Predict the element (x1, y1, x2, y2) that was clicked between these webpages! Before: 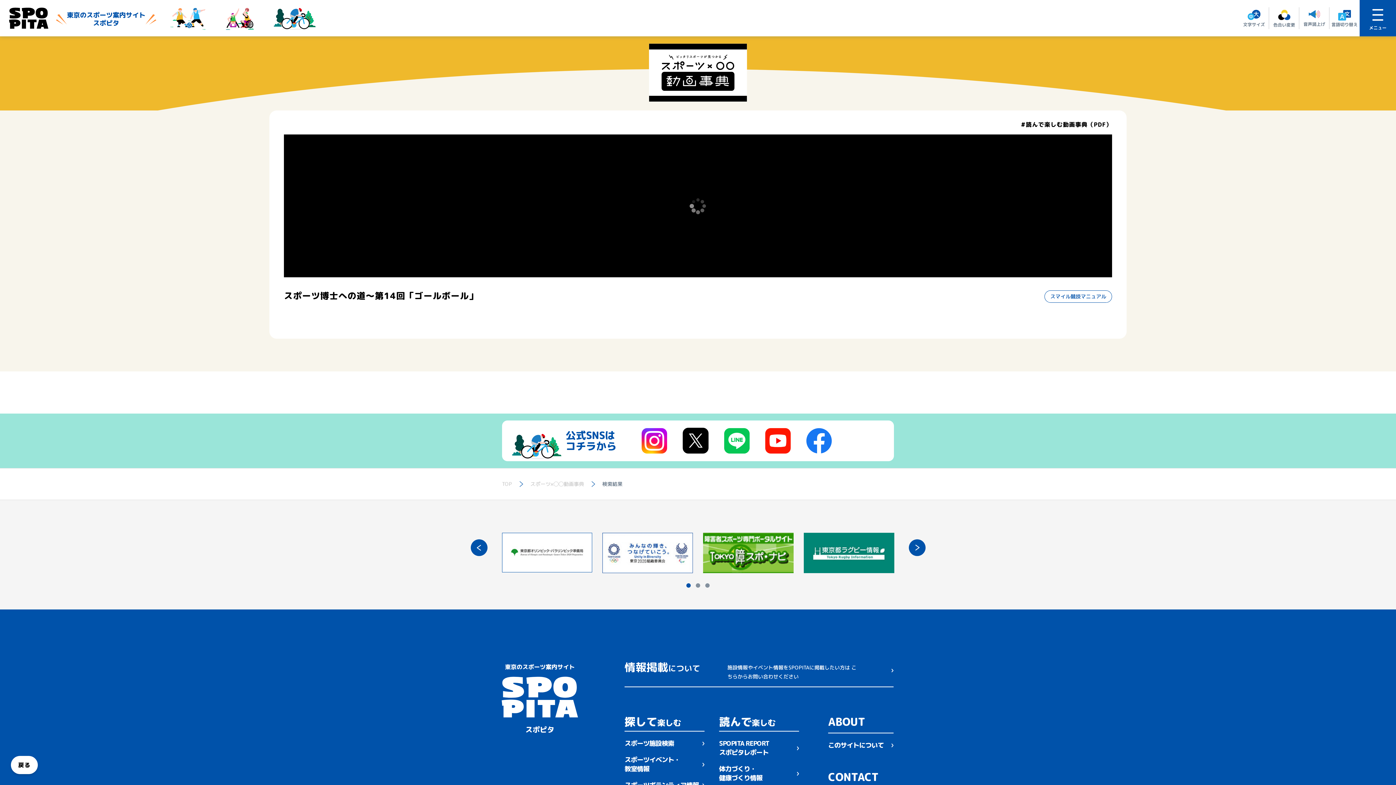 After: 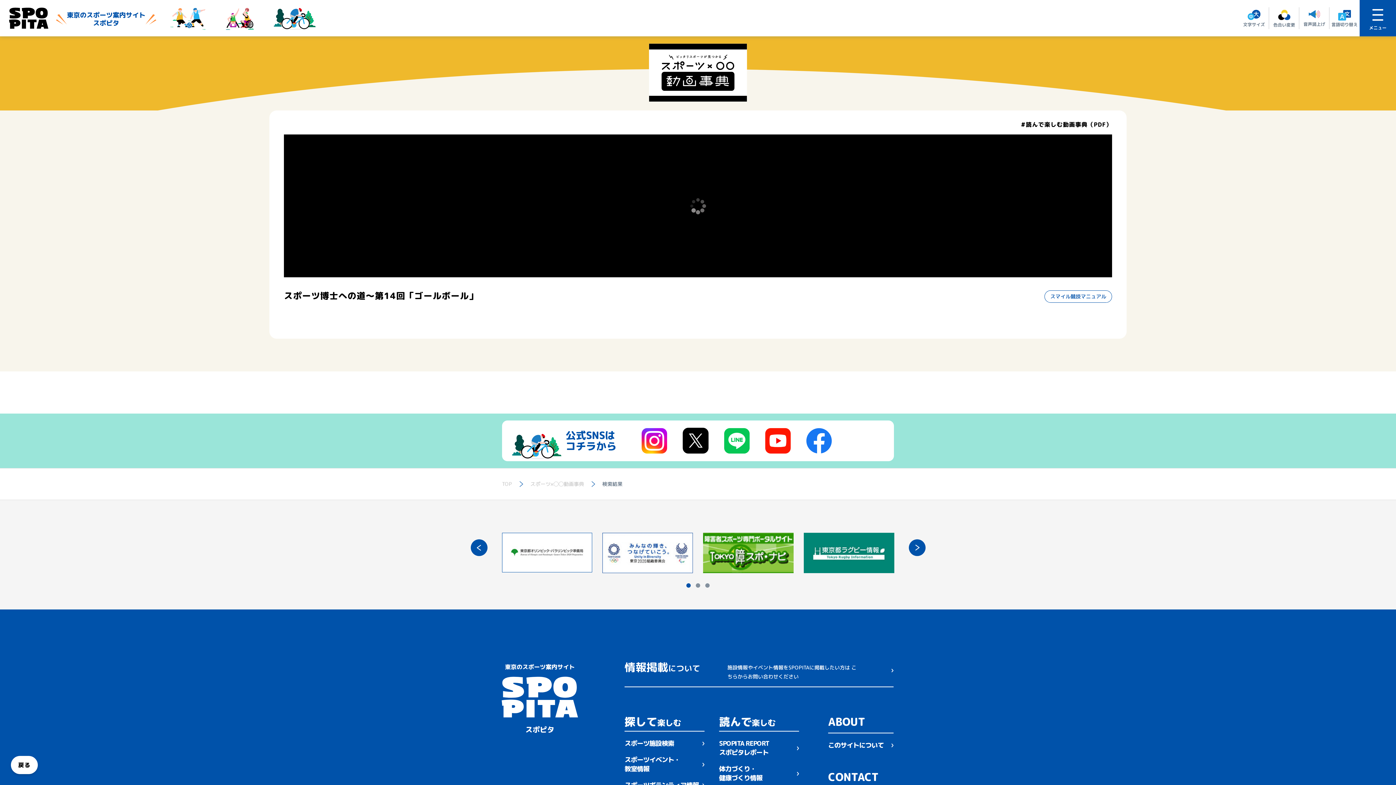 Action: bbox: (682, 428, 708, 454)